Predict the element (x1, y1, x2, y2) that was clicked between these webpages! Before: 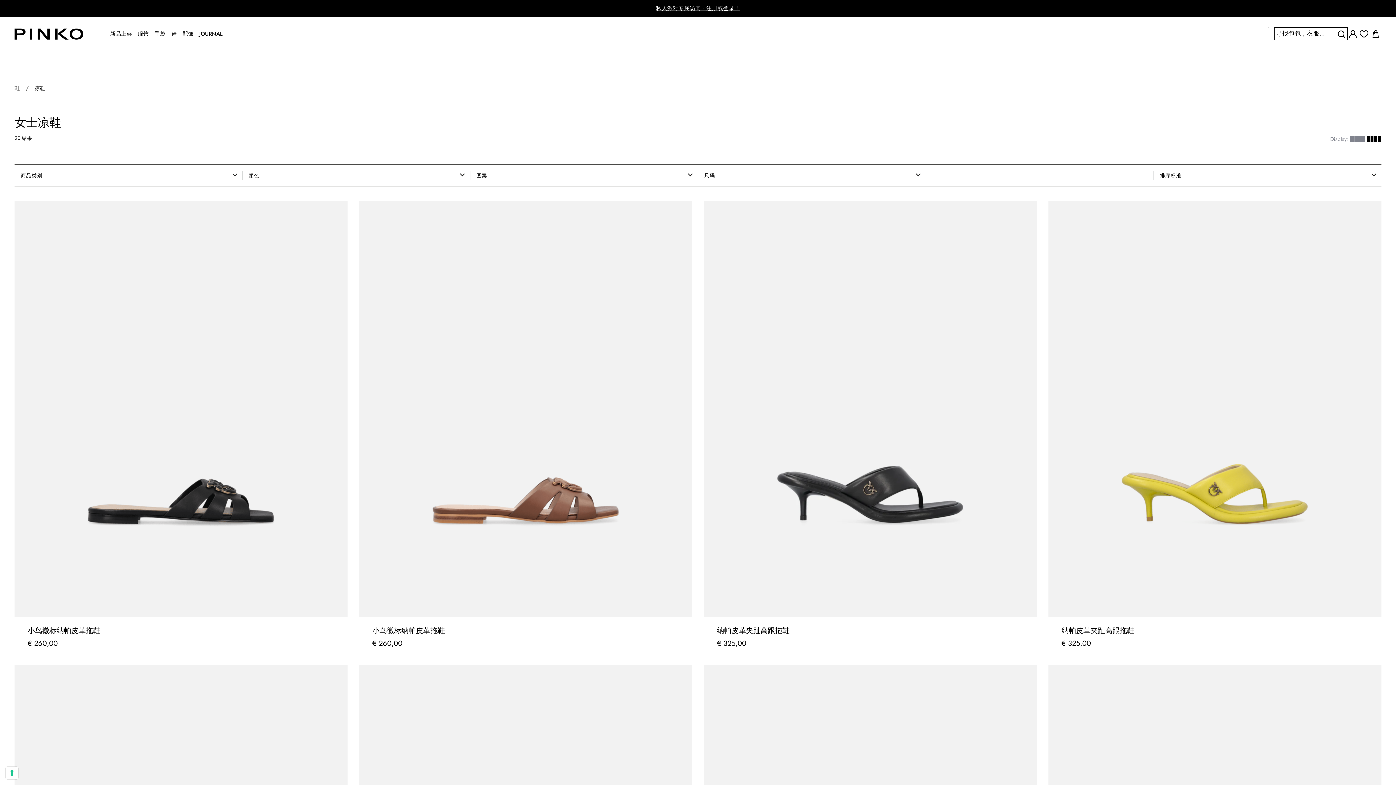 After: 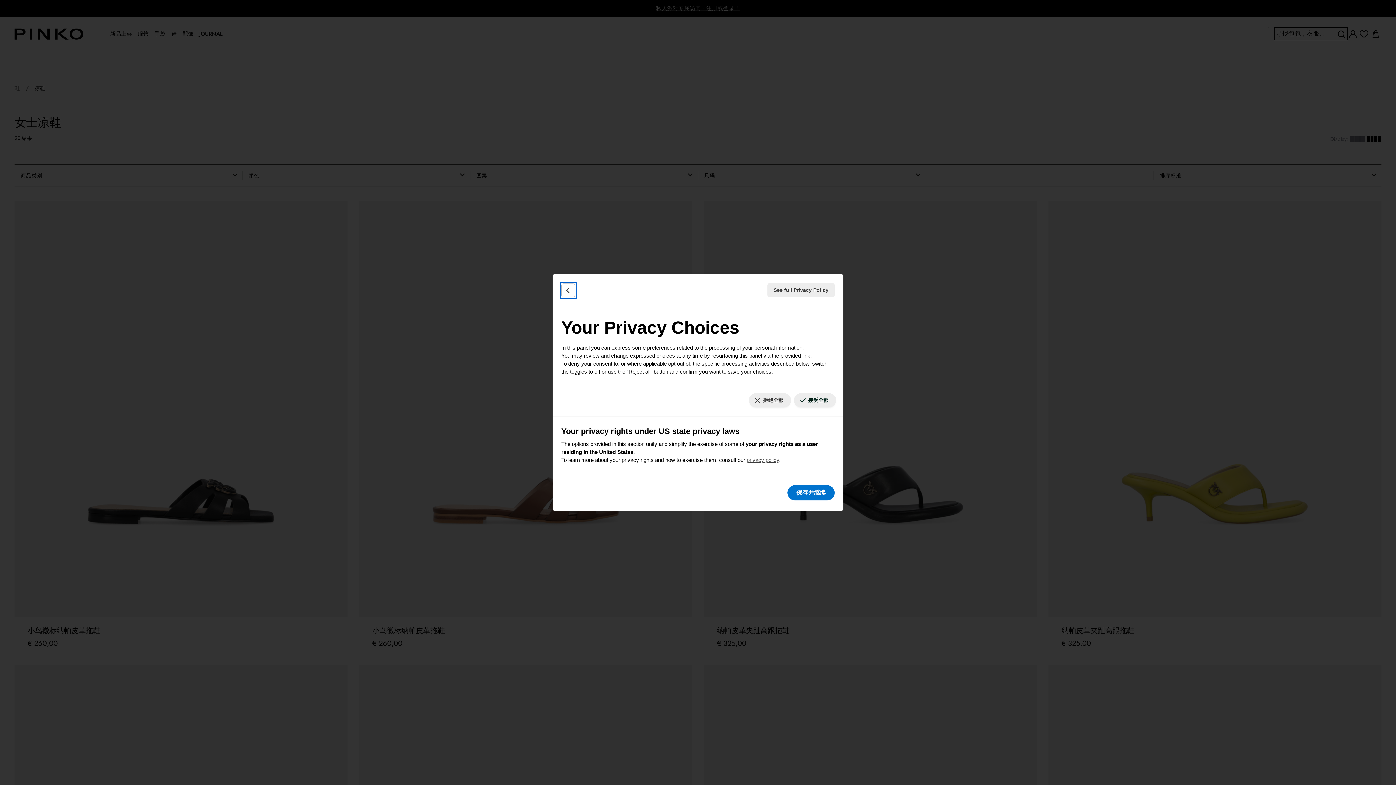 Action: bbox: (5, 767, 18, 779) label: 您的同意偏好